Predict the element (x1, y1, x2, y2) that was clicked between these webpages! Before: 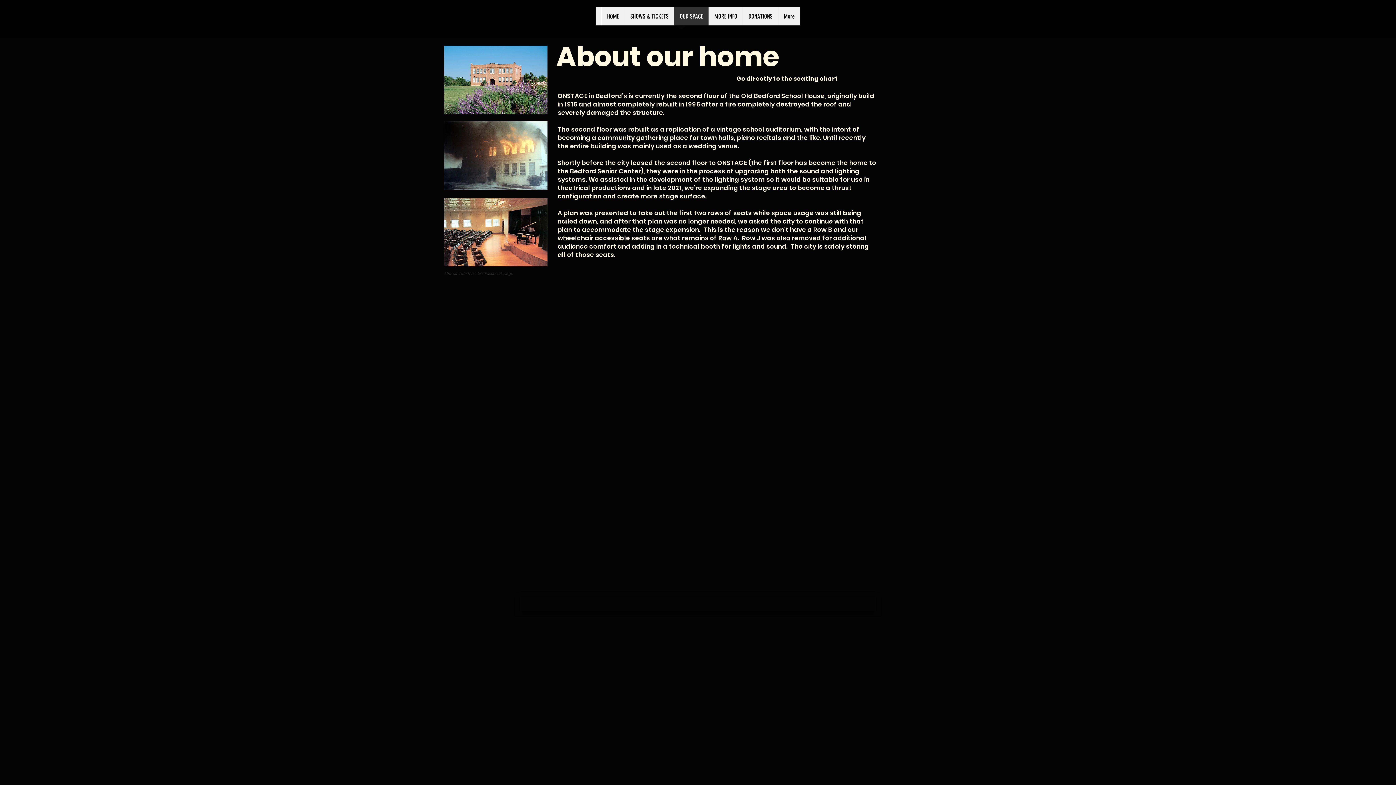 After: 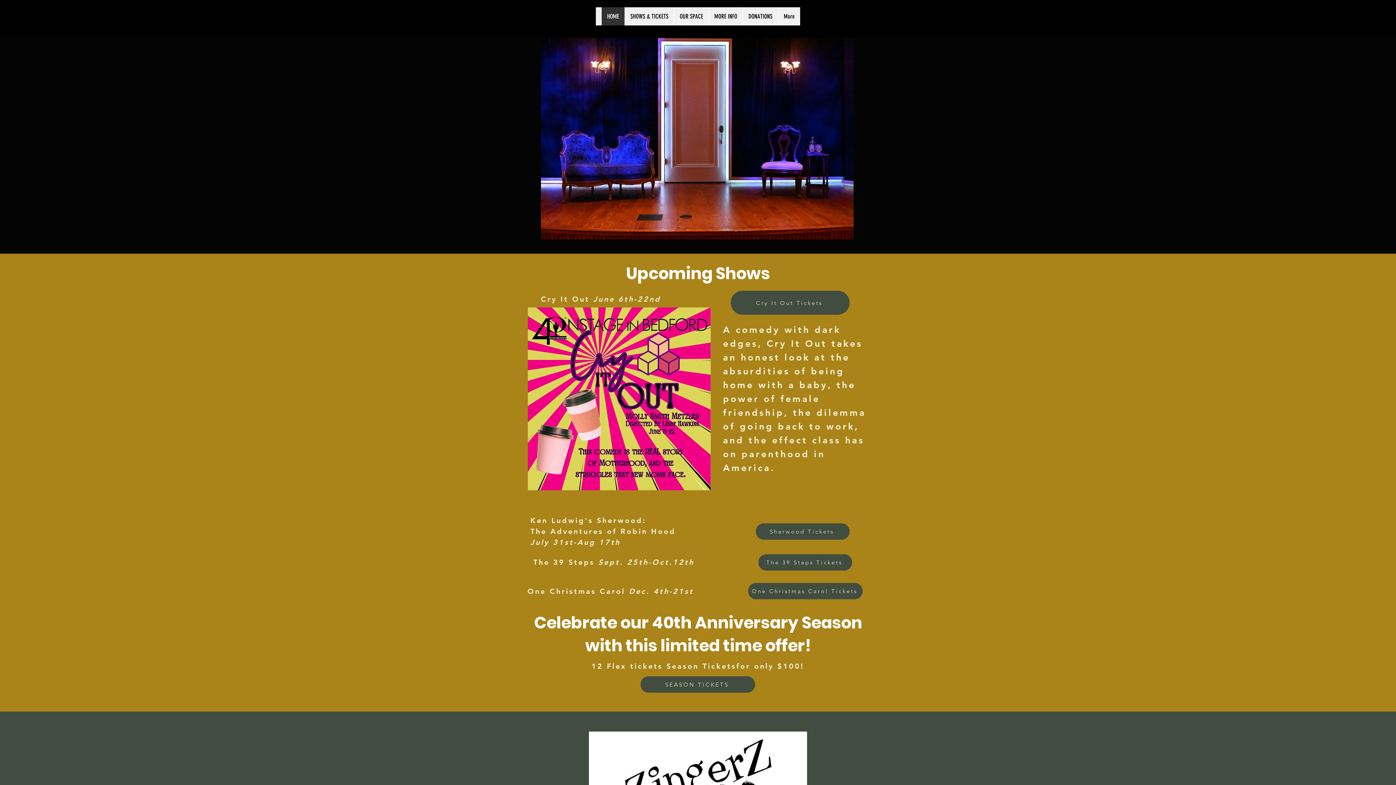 Action: label: HOME bbox: (601, 7, 624, 25)